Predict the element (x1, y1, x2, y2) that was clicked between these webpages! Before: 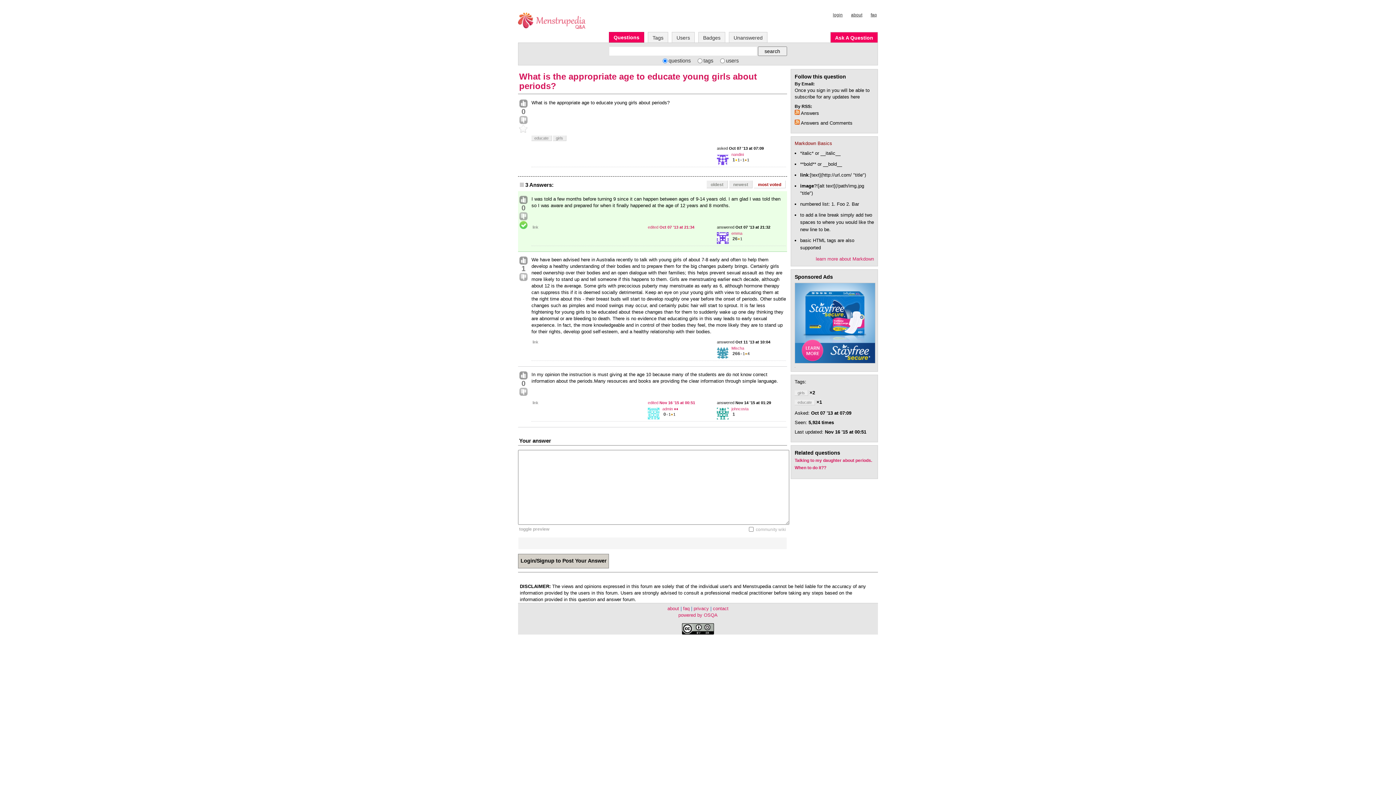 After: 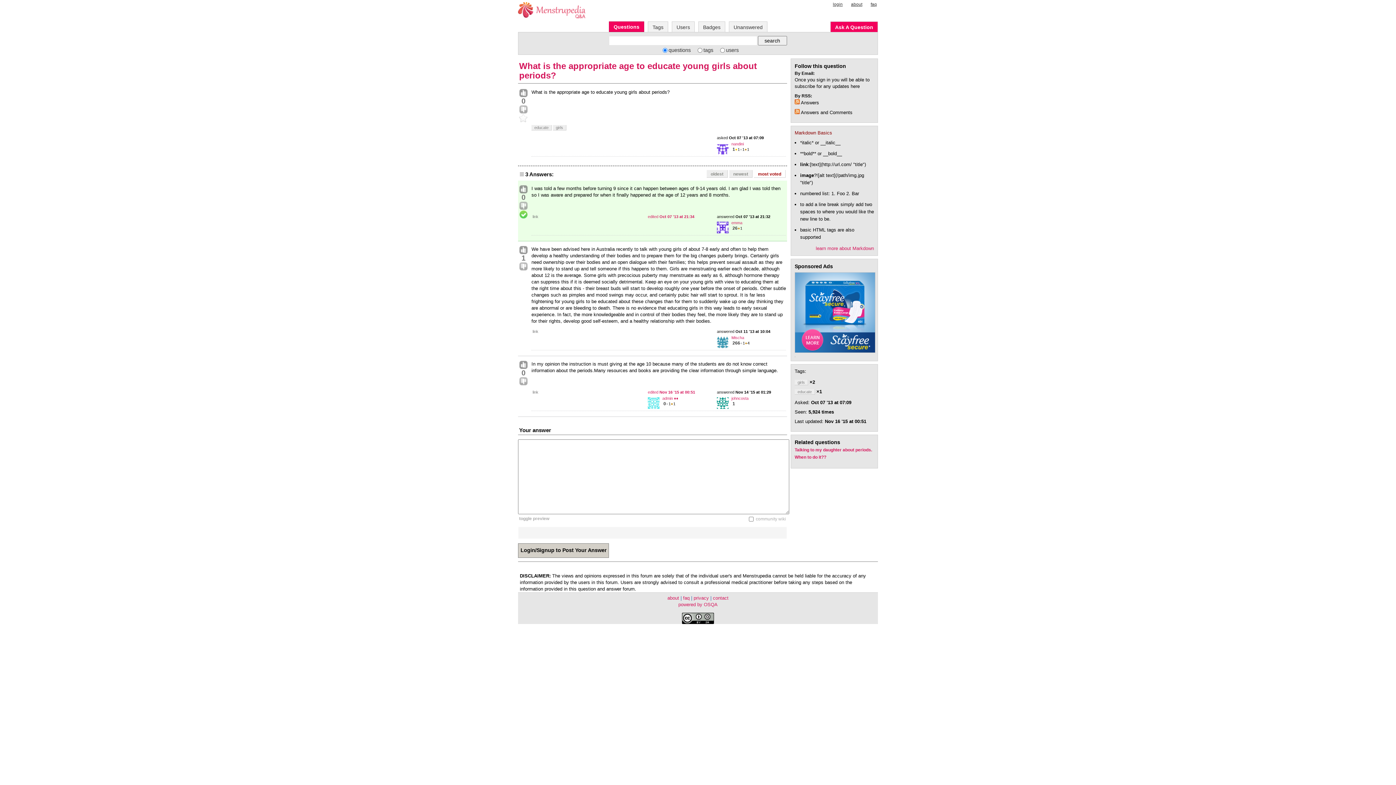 Action: bbox: (519, 212, 528, 221)